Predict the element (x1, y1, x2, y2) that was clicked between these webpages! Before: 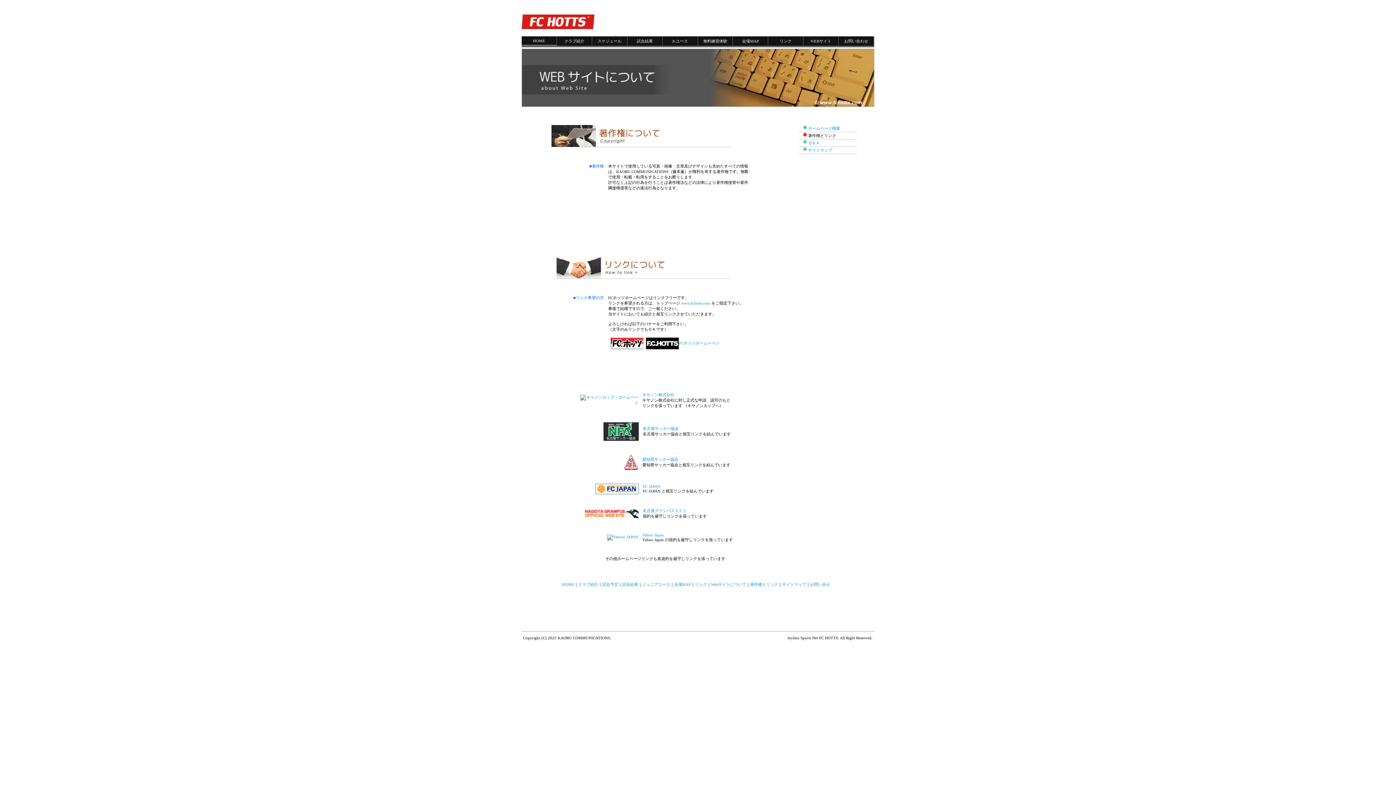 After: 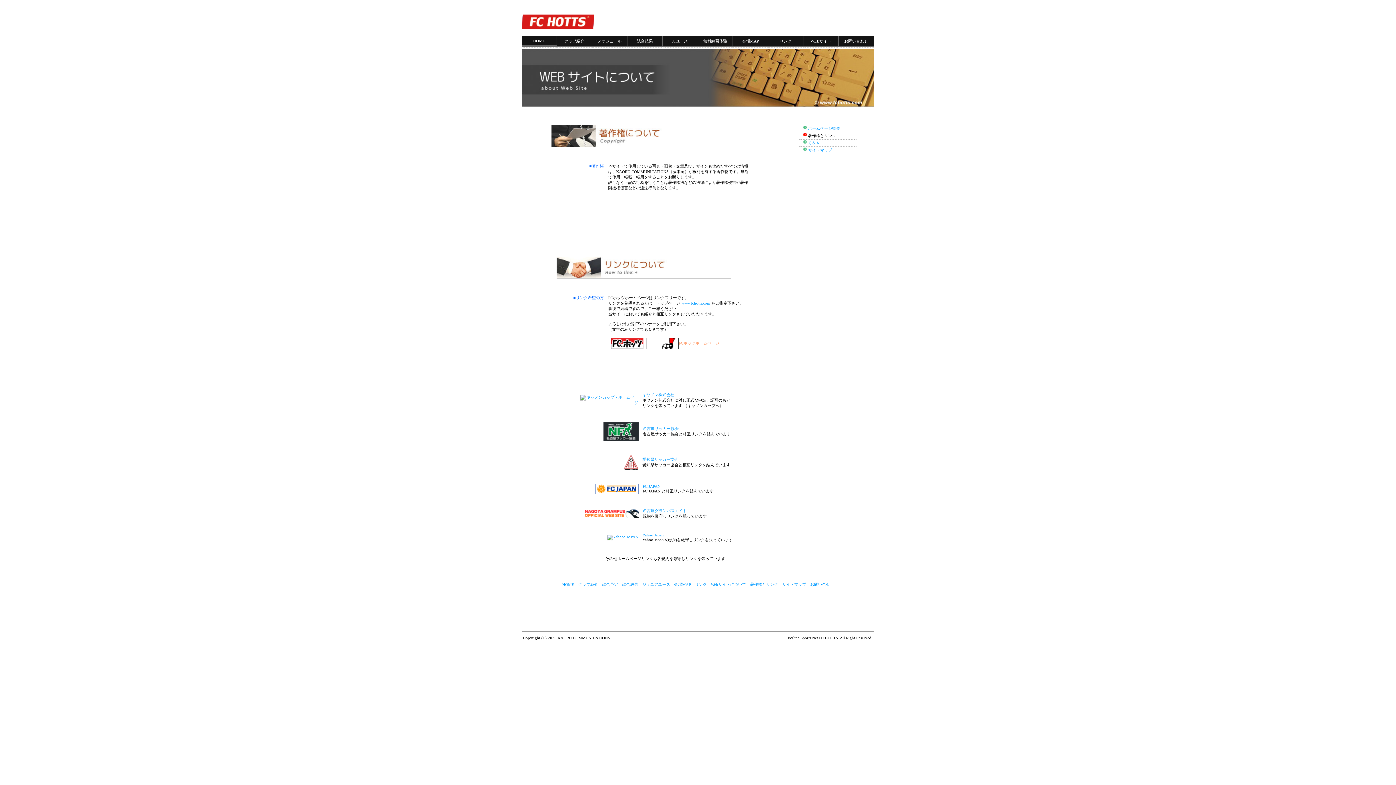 Action: label: FCホッツホームページ bbox: (678, 341, 719, 345)